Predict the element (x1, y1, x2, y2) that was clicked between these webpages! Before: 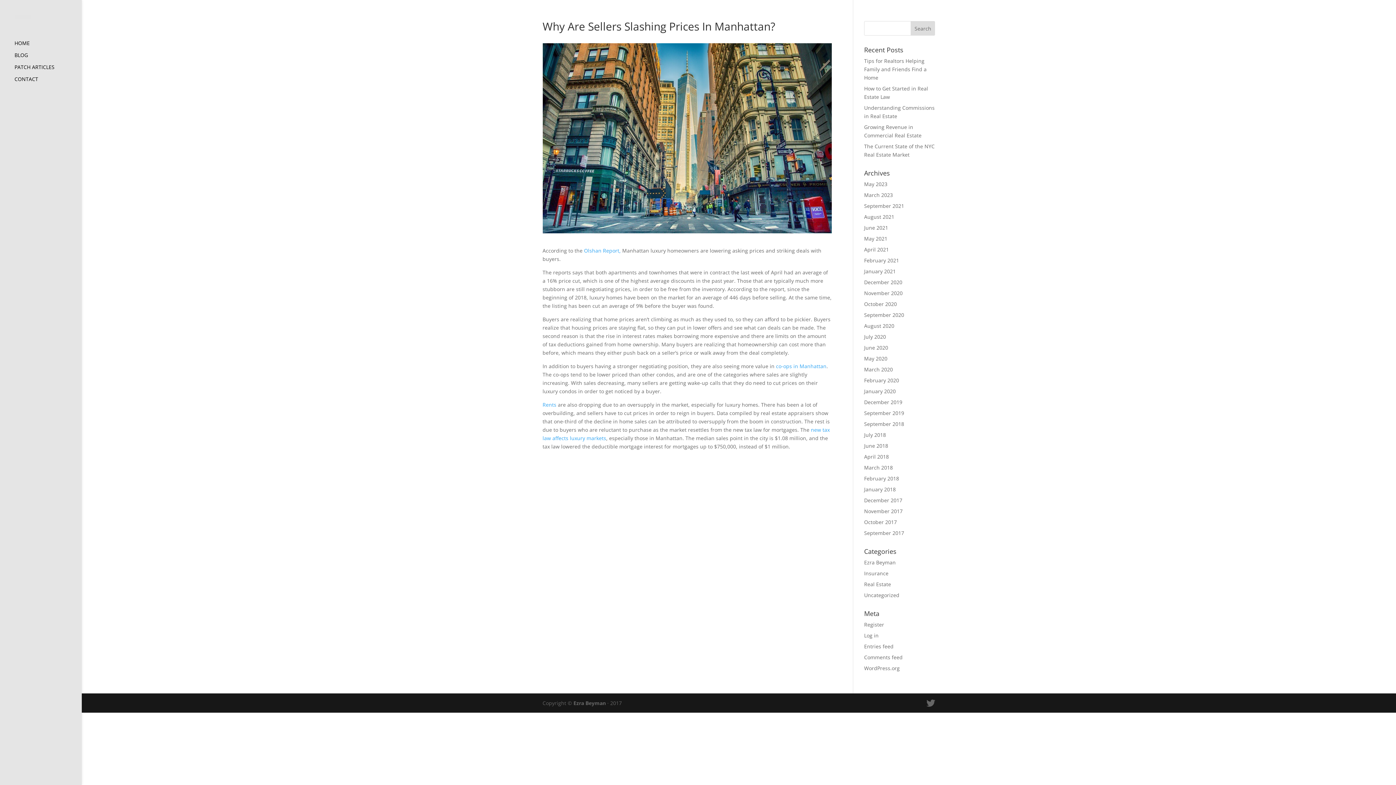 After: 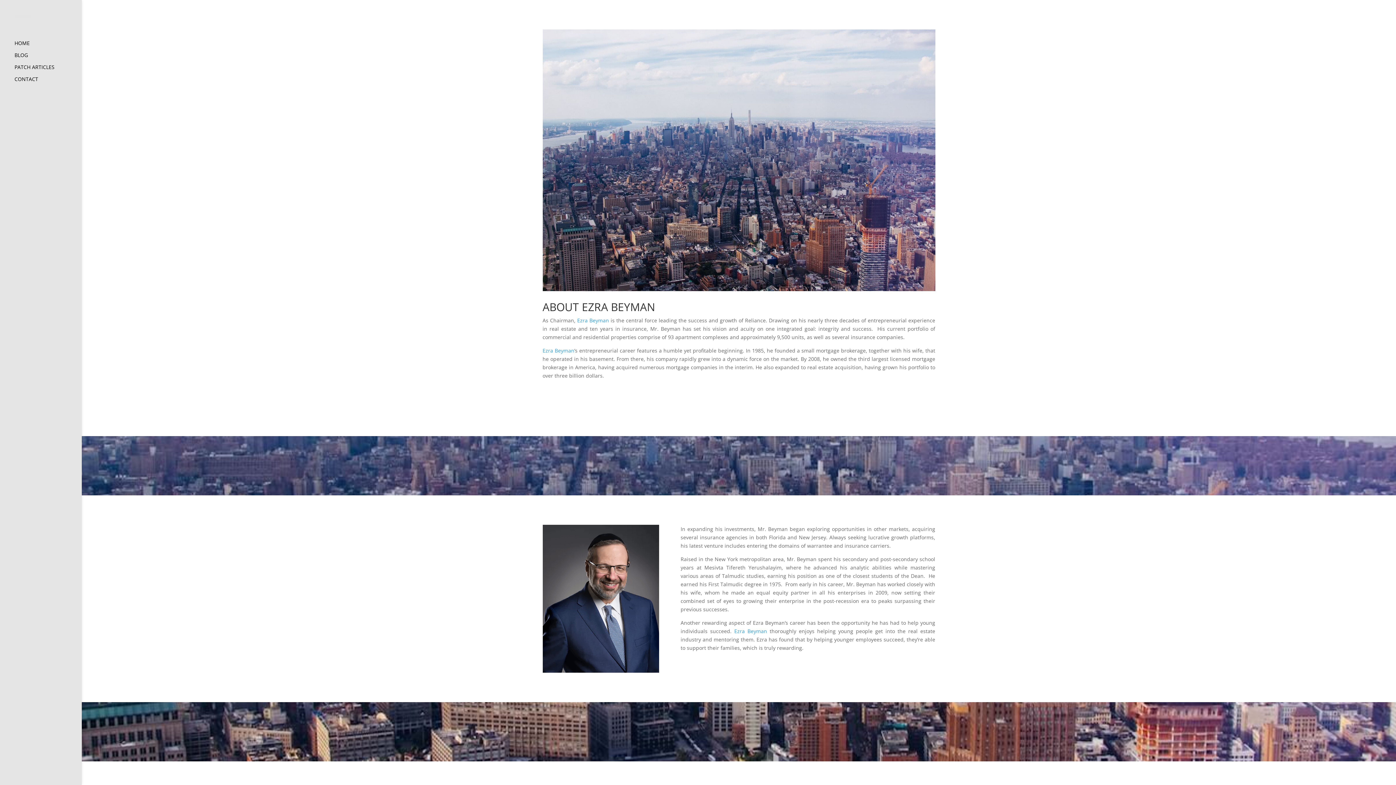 Action: bbox: (14, 17, 30, 24)